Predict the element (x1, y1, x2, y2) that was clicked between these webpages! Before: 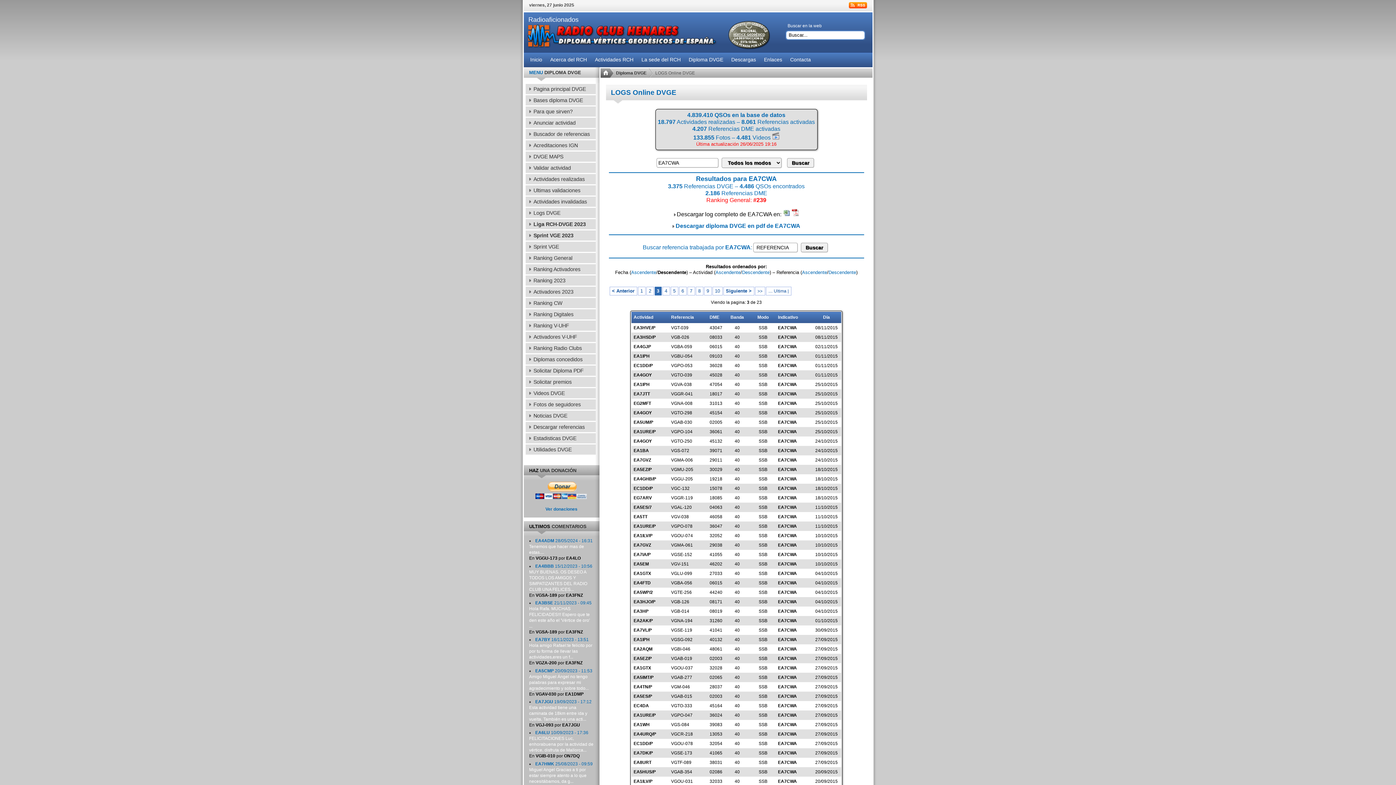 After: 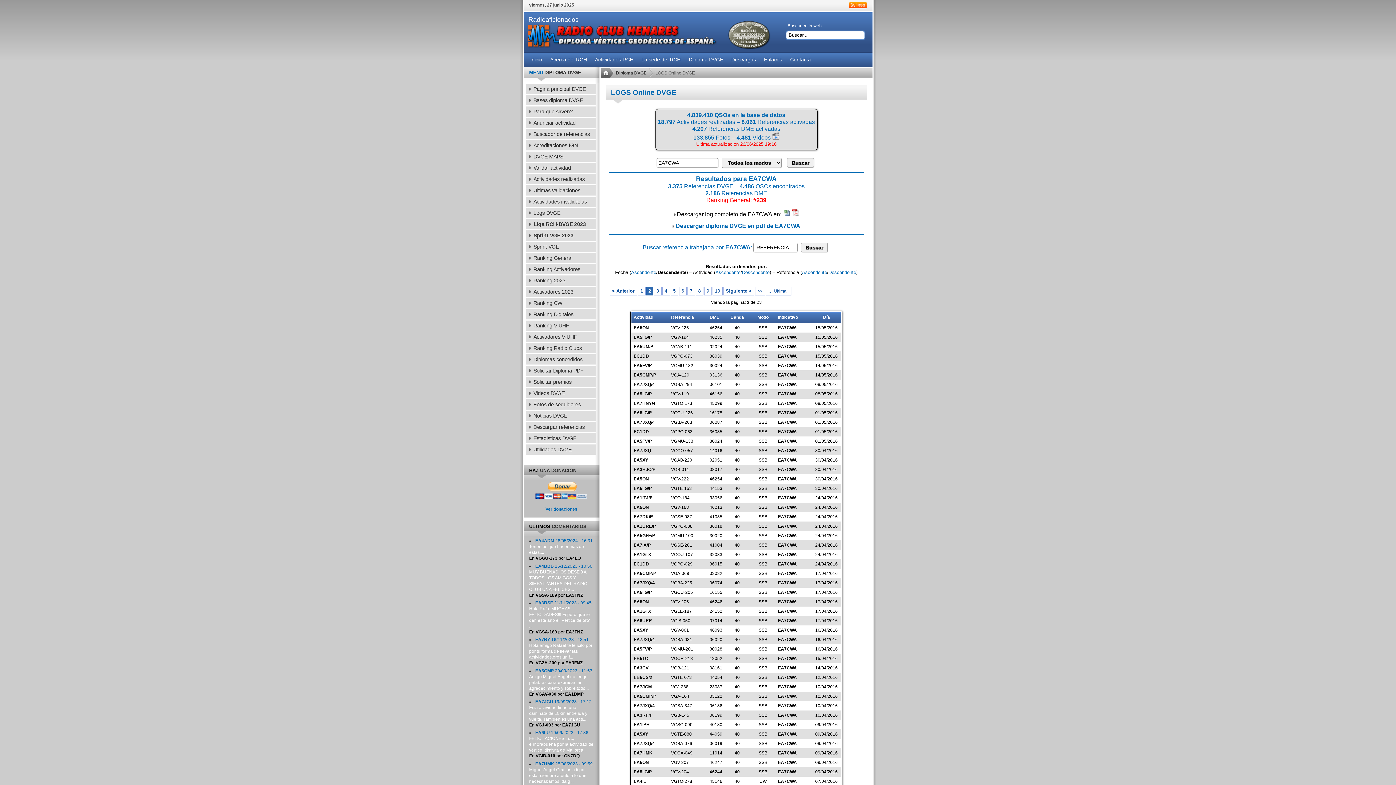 Action: bbox: (609, 286, 637, 295) label: < Anterior